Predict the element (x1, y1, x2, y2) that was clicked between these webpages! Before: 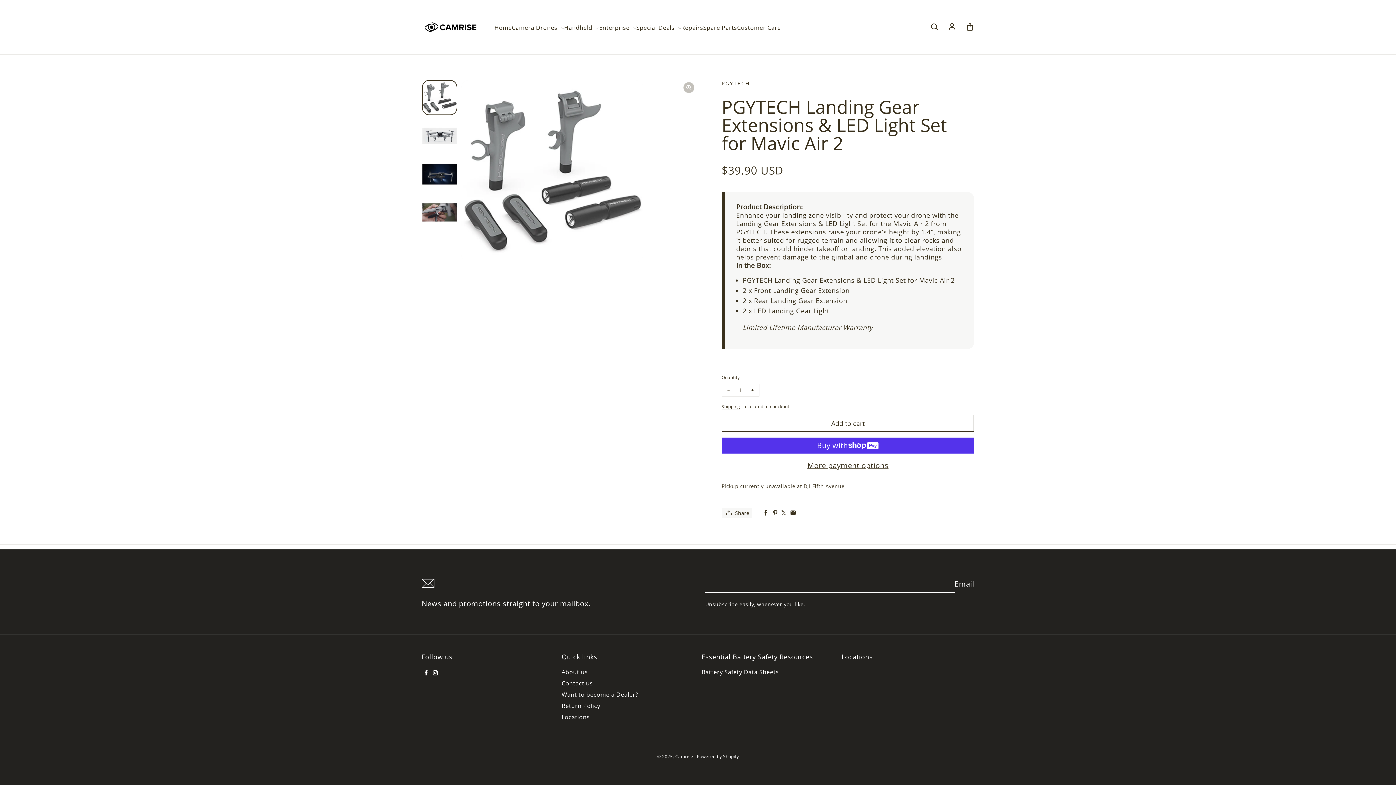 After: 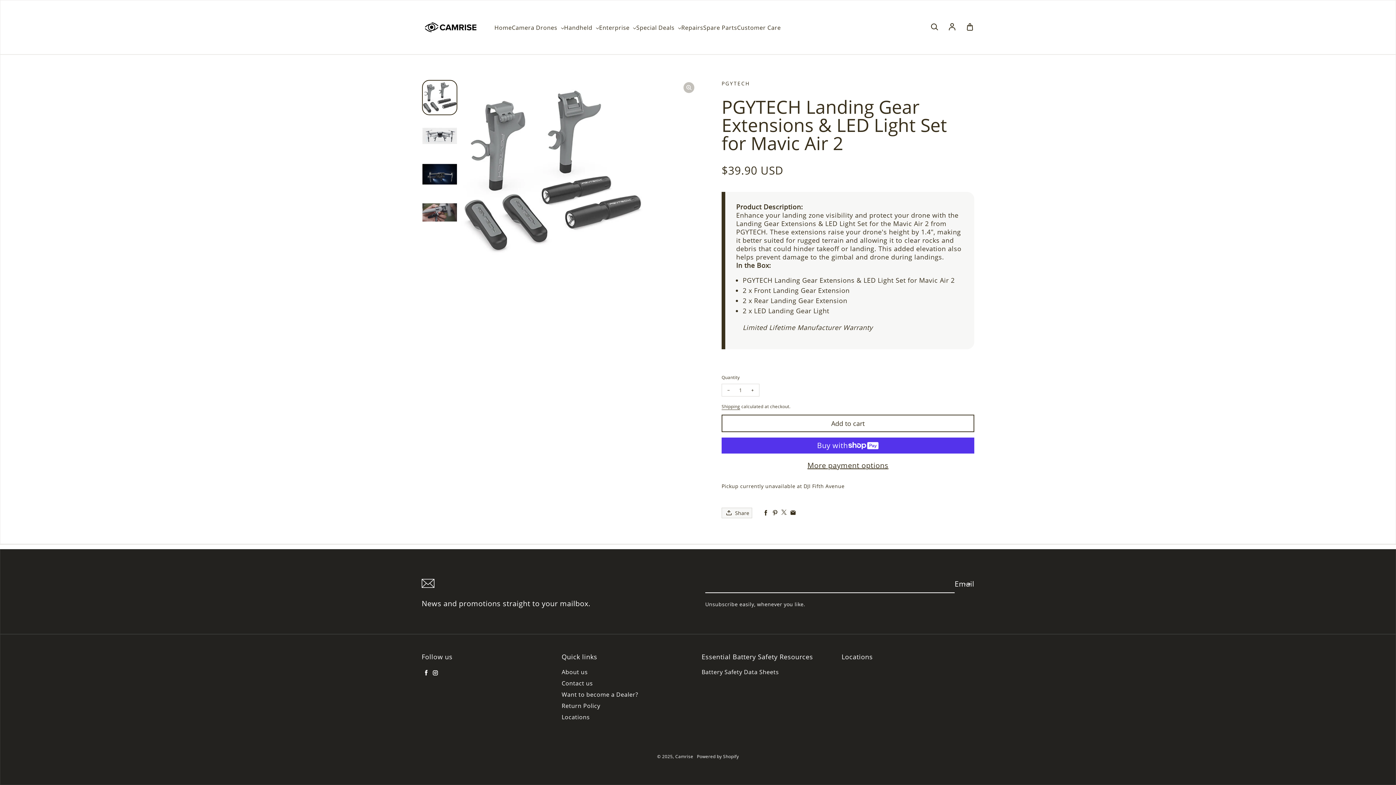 Action: bbox: (779, 508, 788, 517) label: Tweet on Twitter